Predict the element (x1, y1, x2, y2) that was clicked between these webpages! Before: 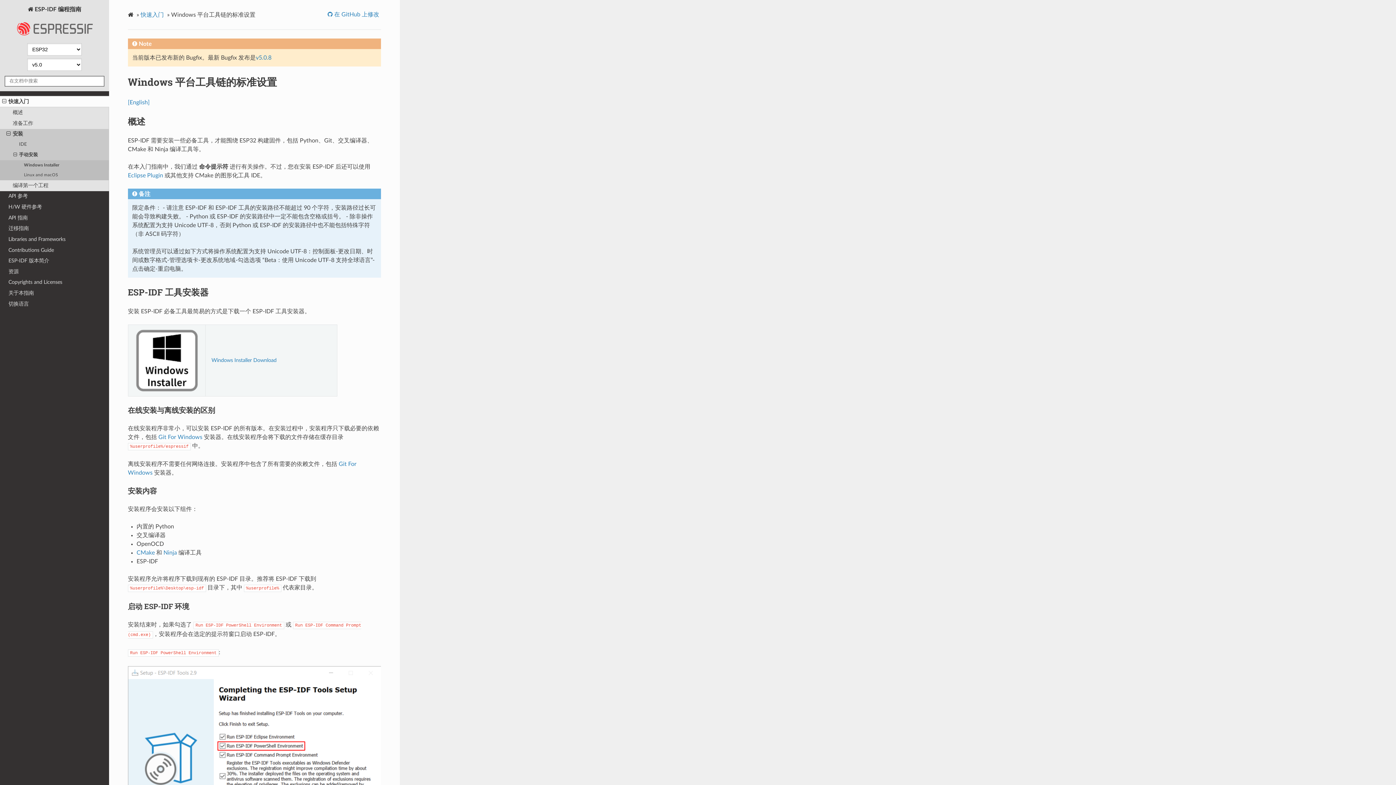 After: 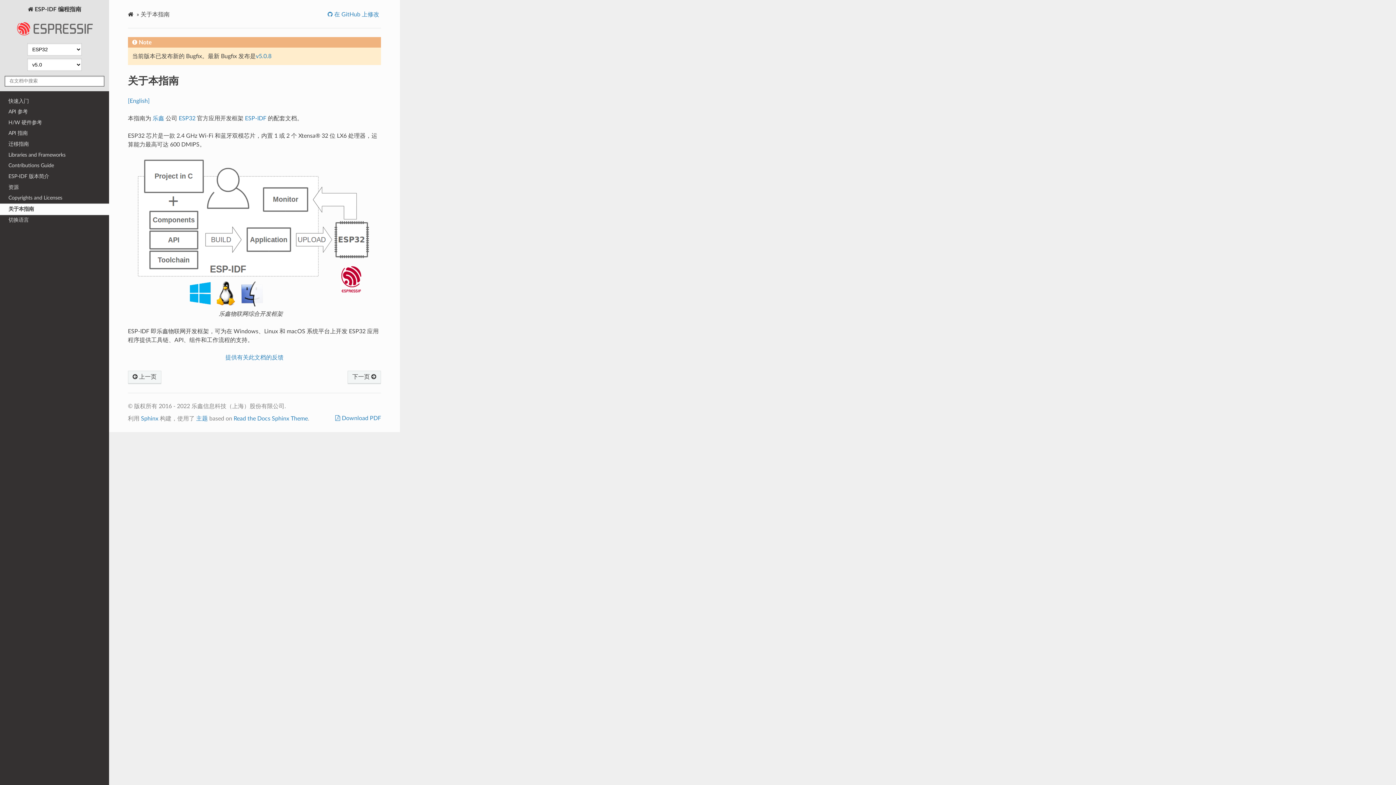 Action: bbox: (0, 288, 109, 298) label: 关于本指南